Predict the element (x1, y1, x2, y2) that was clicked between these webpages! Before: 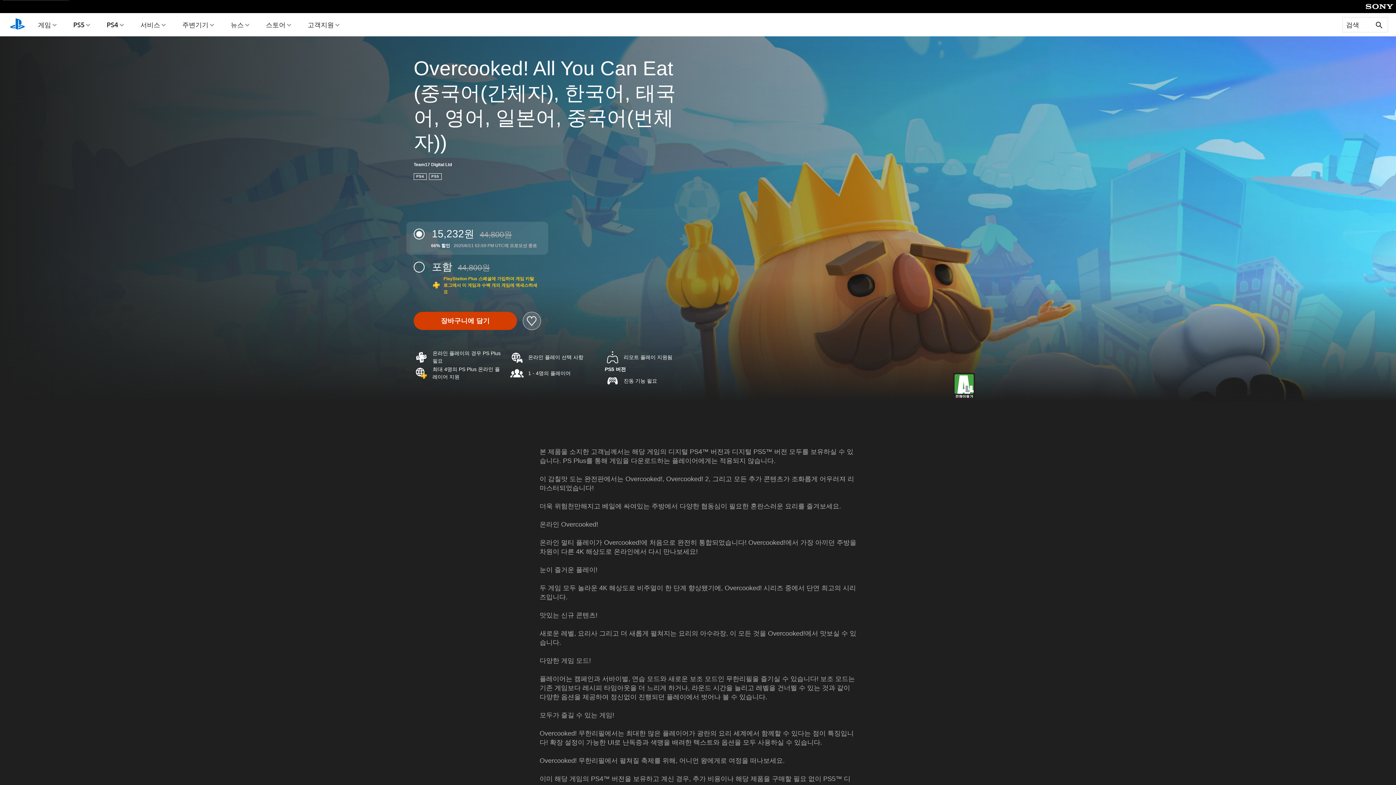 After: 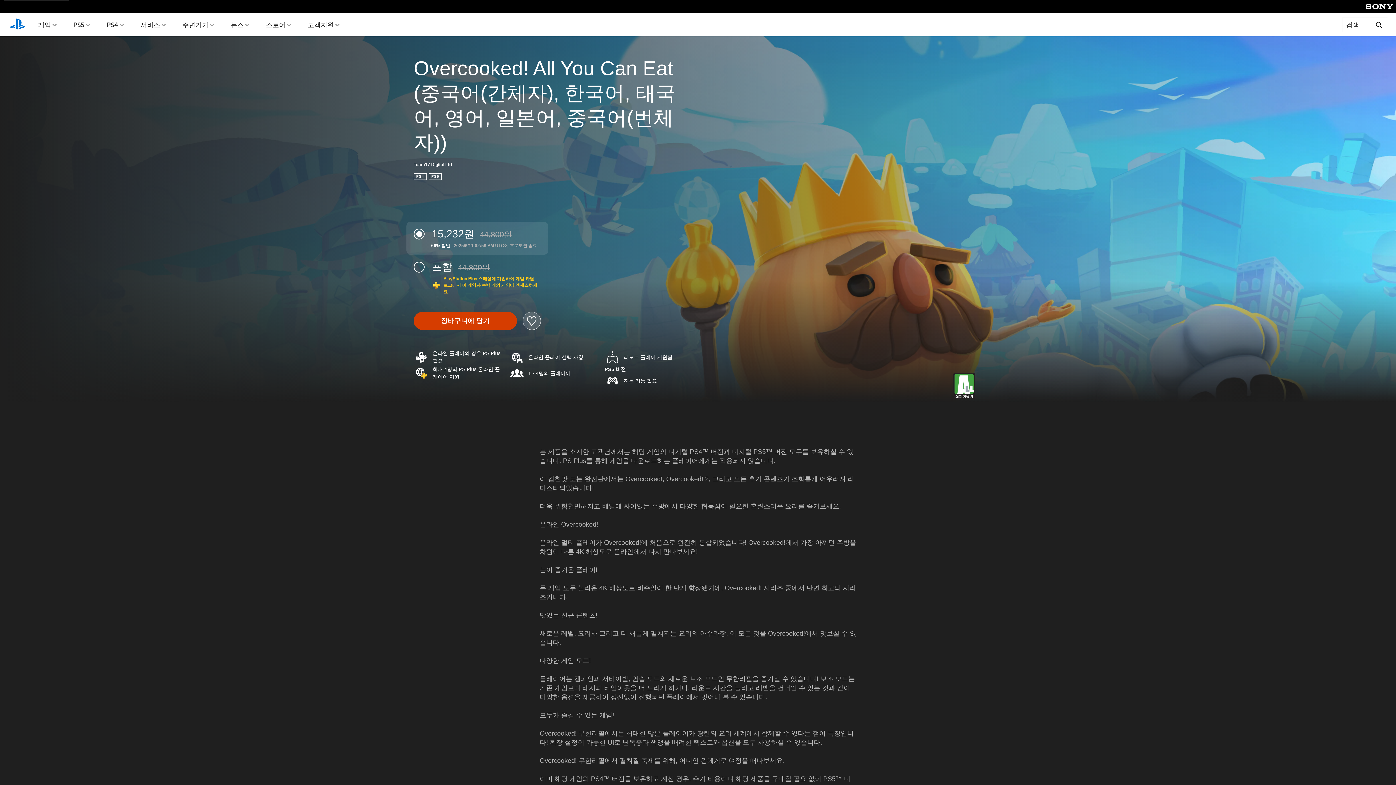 Action: bbox: (413, 200, 463, 207)